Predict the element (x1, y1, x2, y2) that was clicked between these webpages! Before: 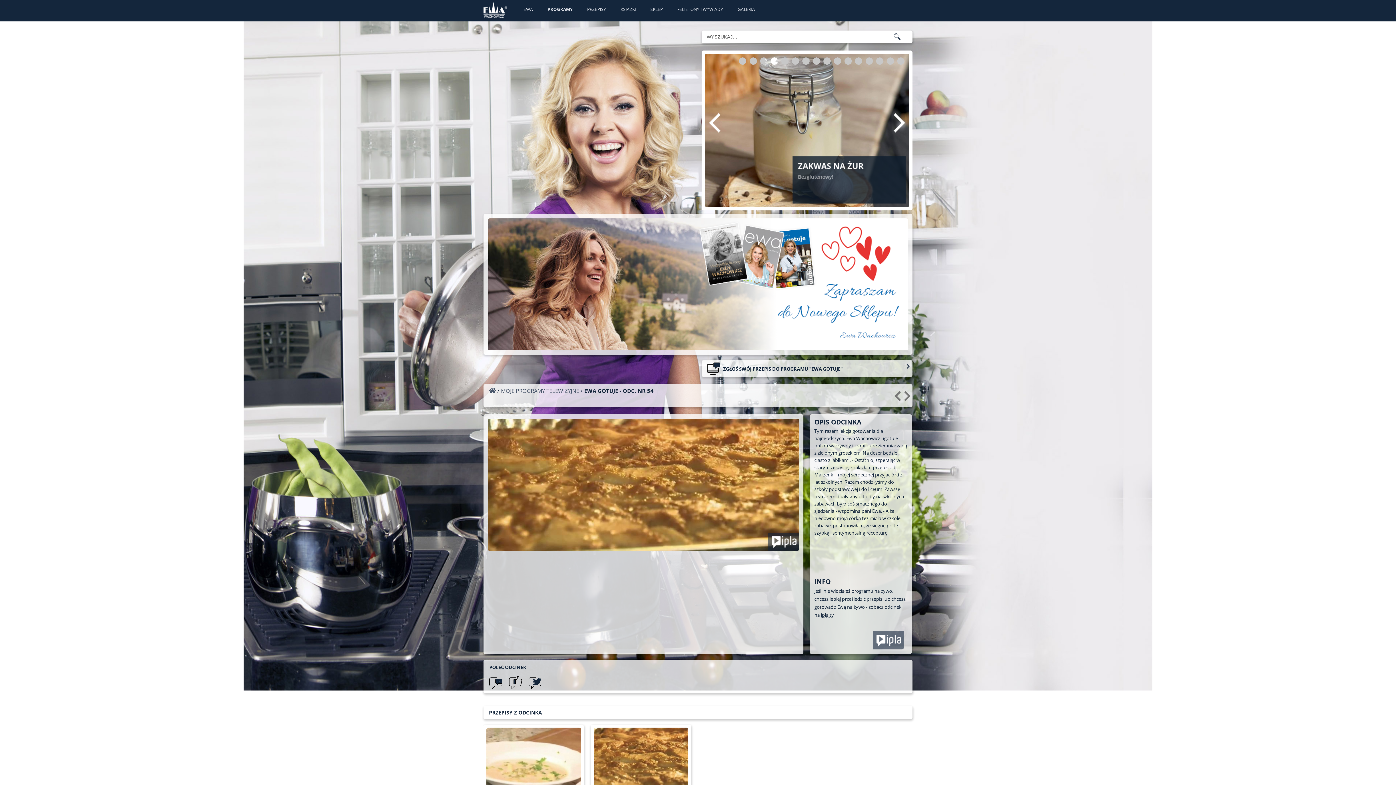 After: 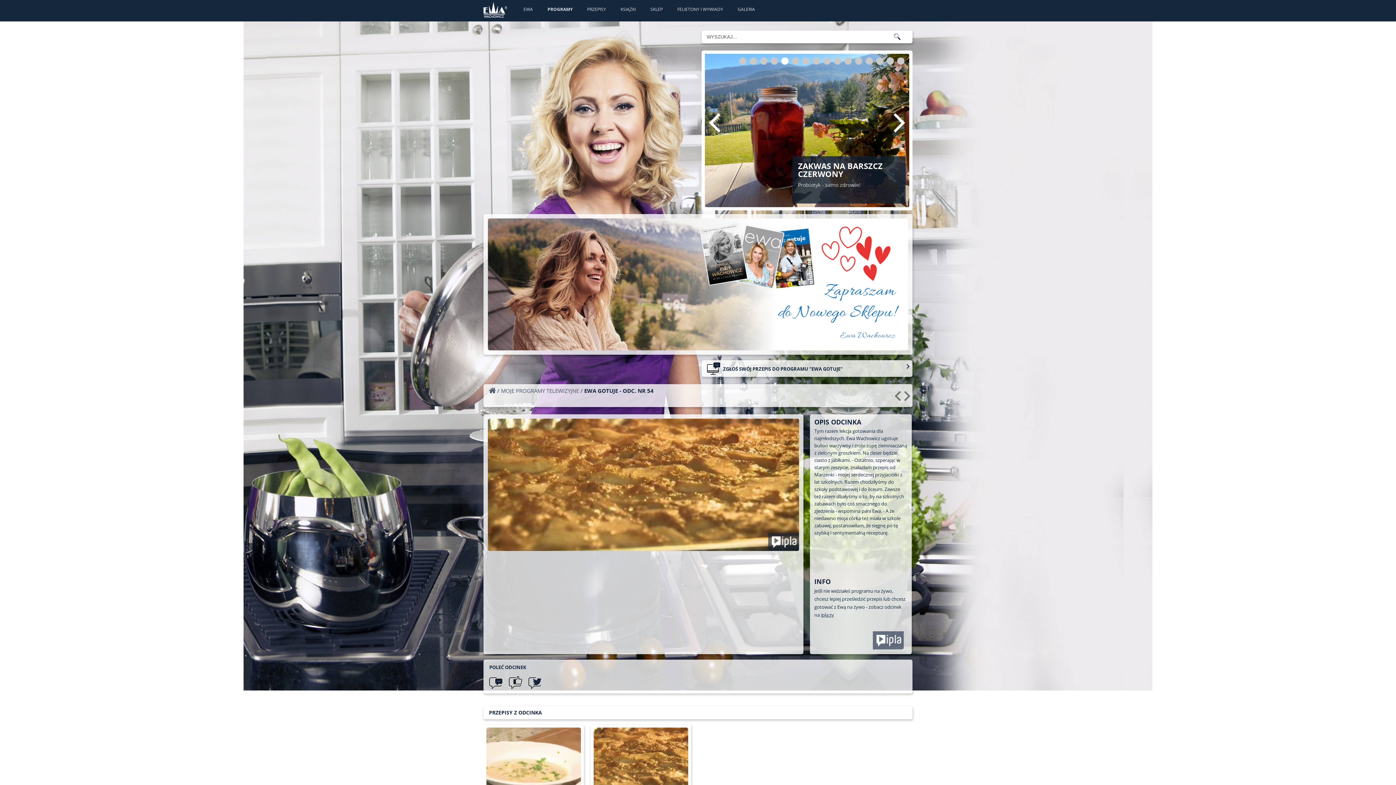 Action: bbox: (708, 112, 721, 133) label: Previous